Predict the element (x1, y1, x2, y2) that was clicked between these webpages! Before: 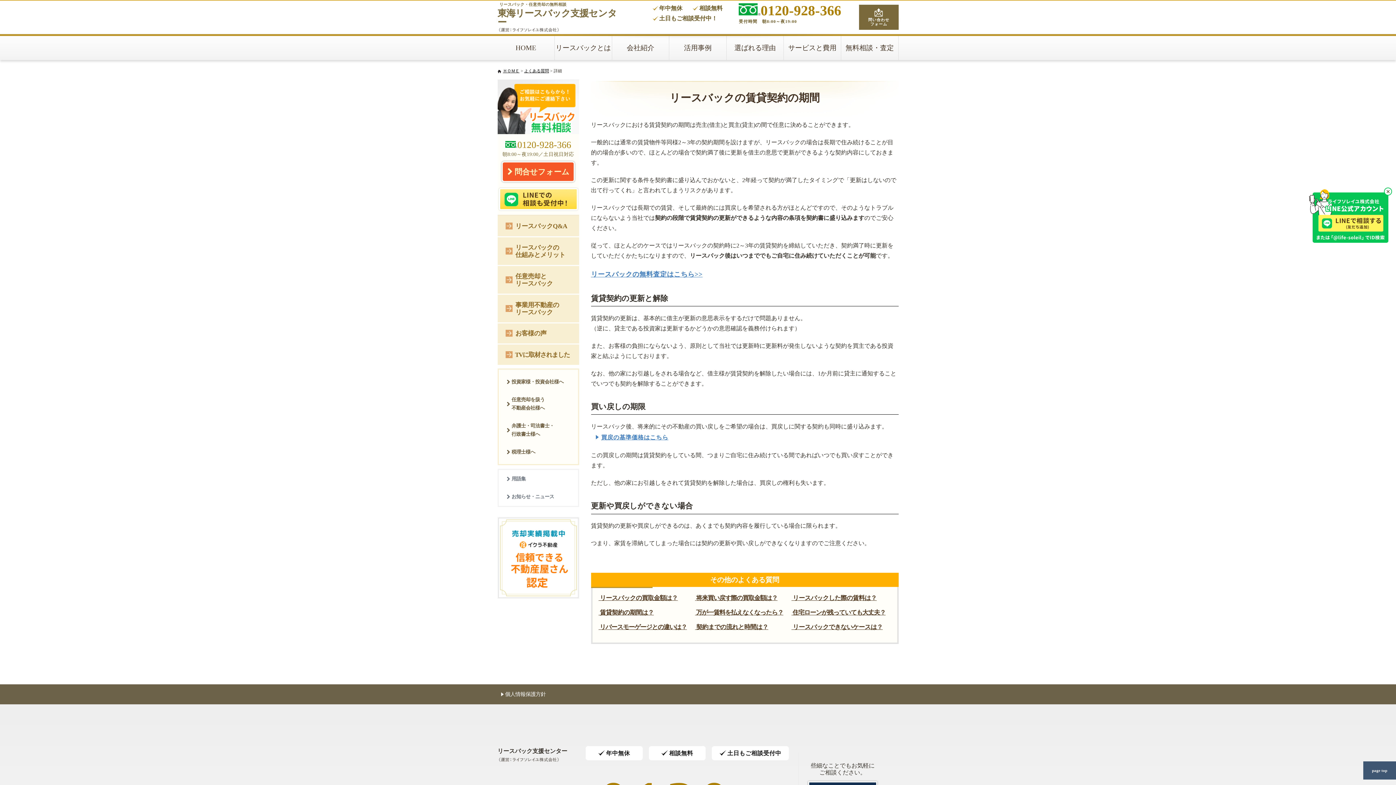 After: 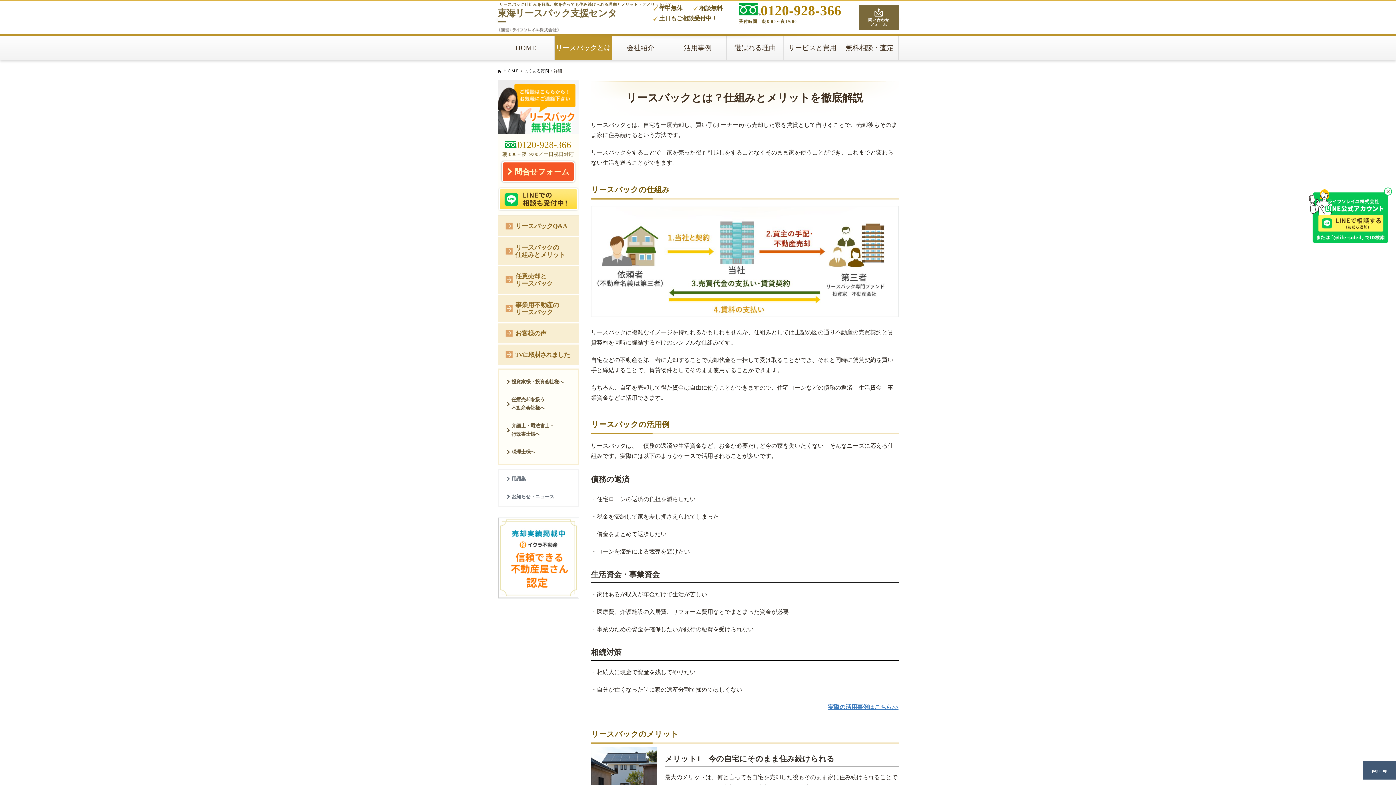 Action: label: リースバックとは bbox: (554, 36, 612, 59)